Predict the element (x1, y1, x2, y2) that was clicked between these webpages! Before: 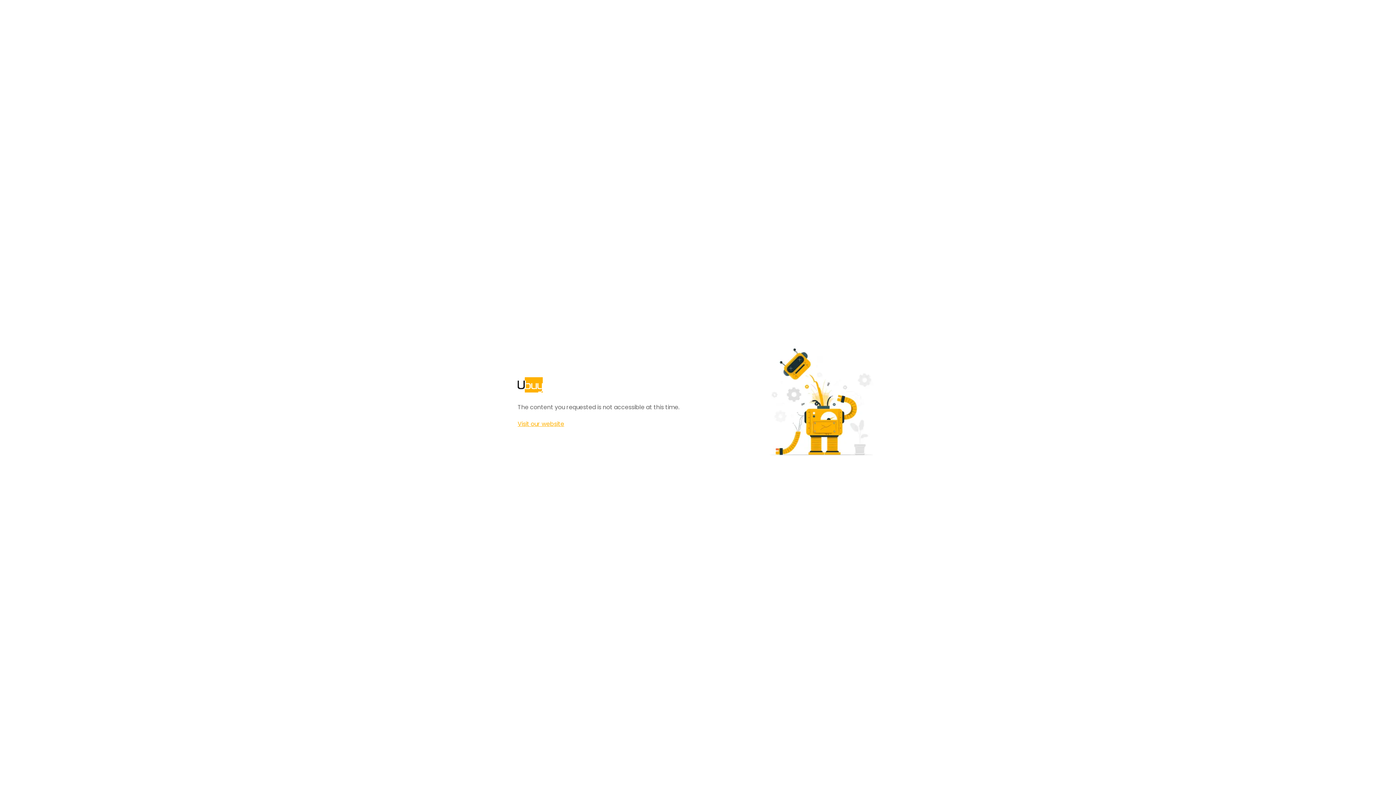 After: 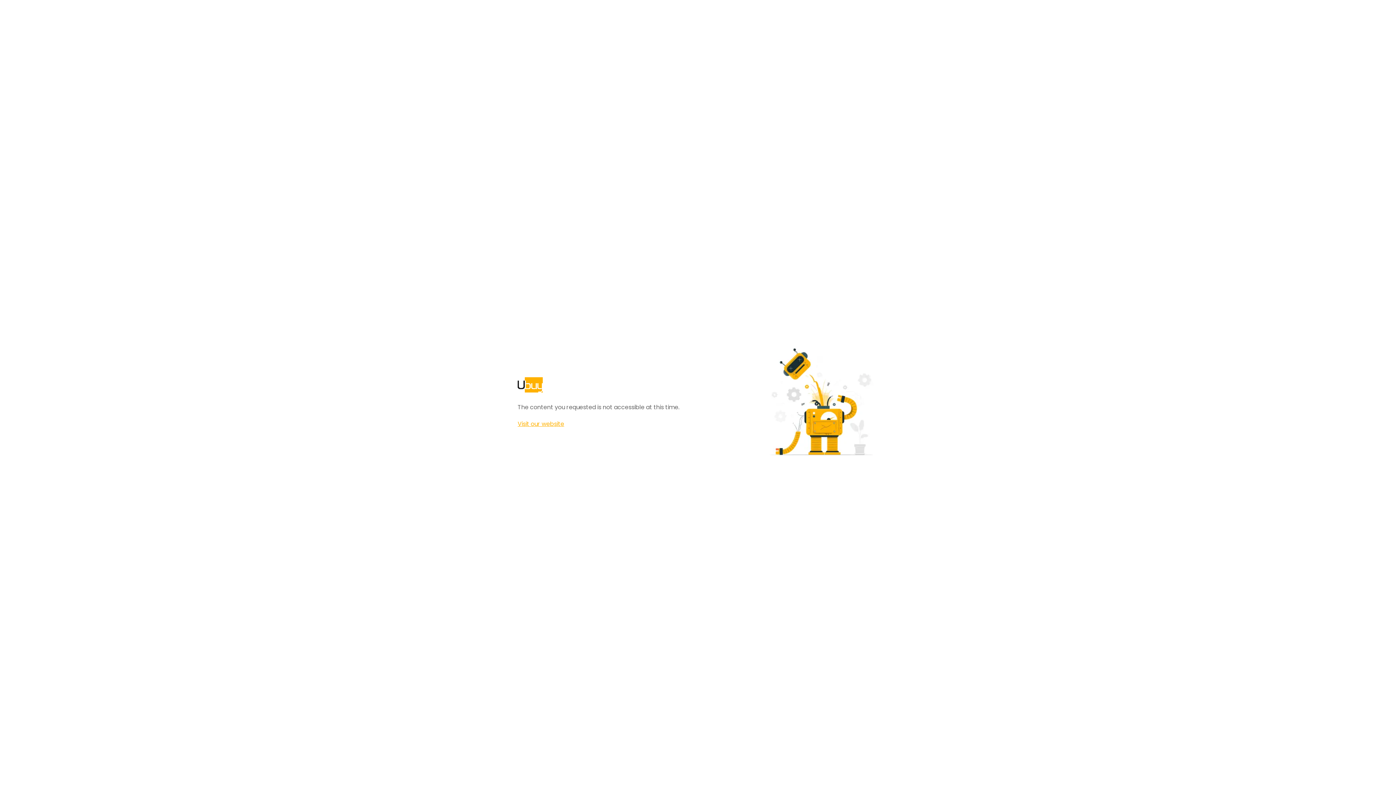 Action: bbox: (517, 420, 564, 428) label: Visit our website